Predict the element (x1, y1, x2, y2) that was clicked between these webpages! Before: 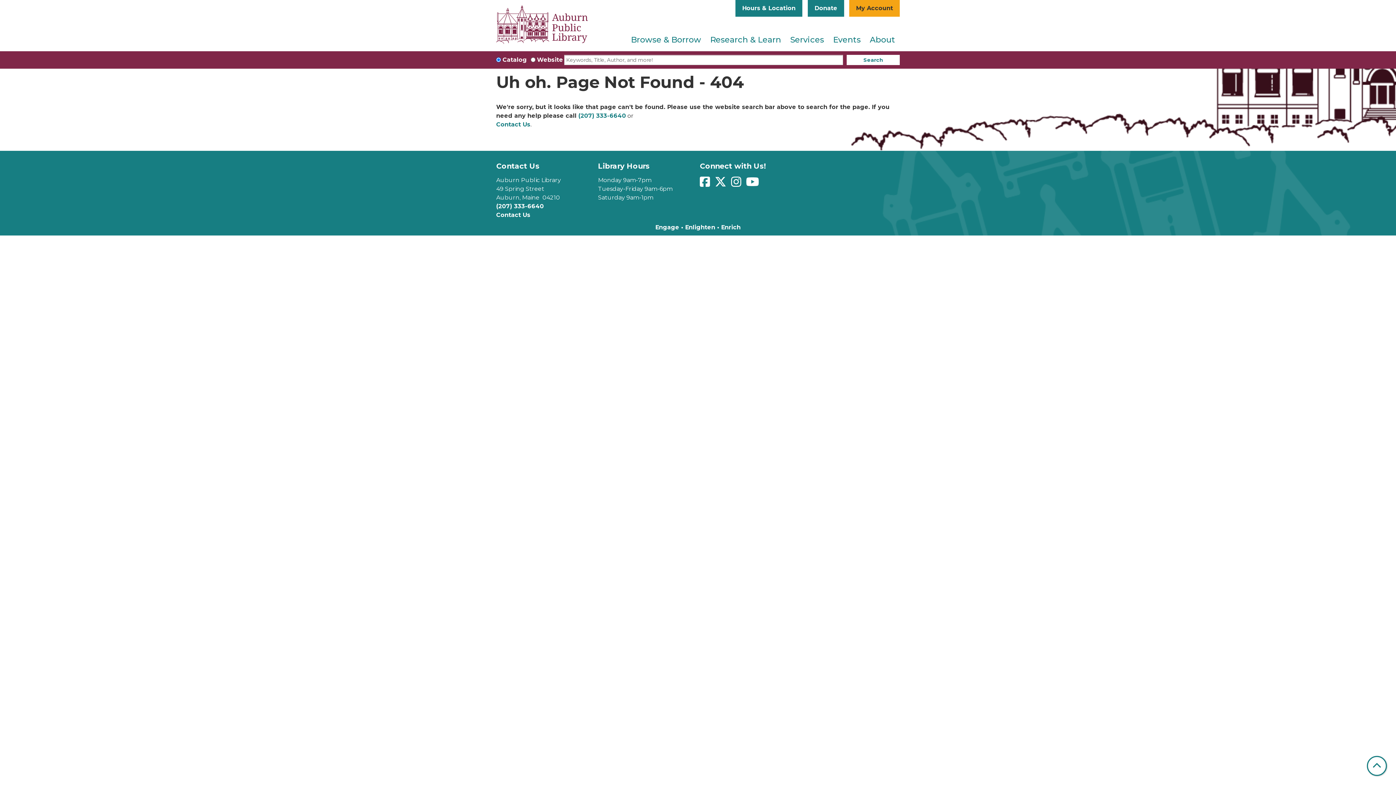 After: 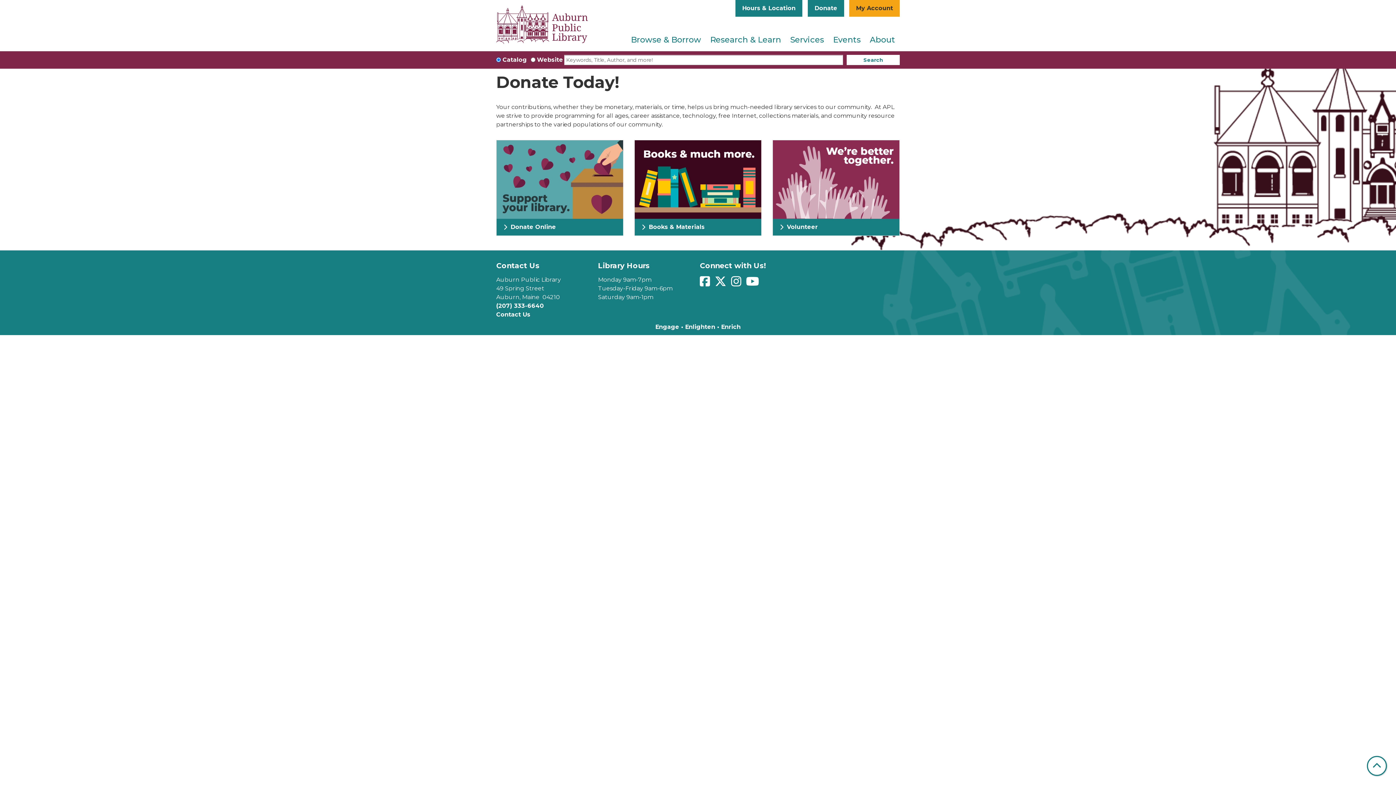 Action: label: Donate bbox: (808, 0, 844, 16)